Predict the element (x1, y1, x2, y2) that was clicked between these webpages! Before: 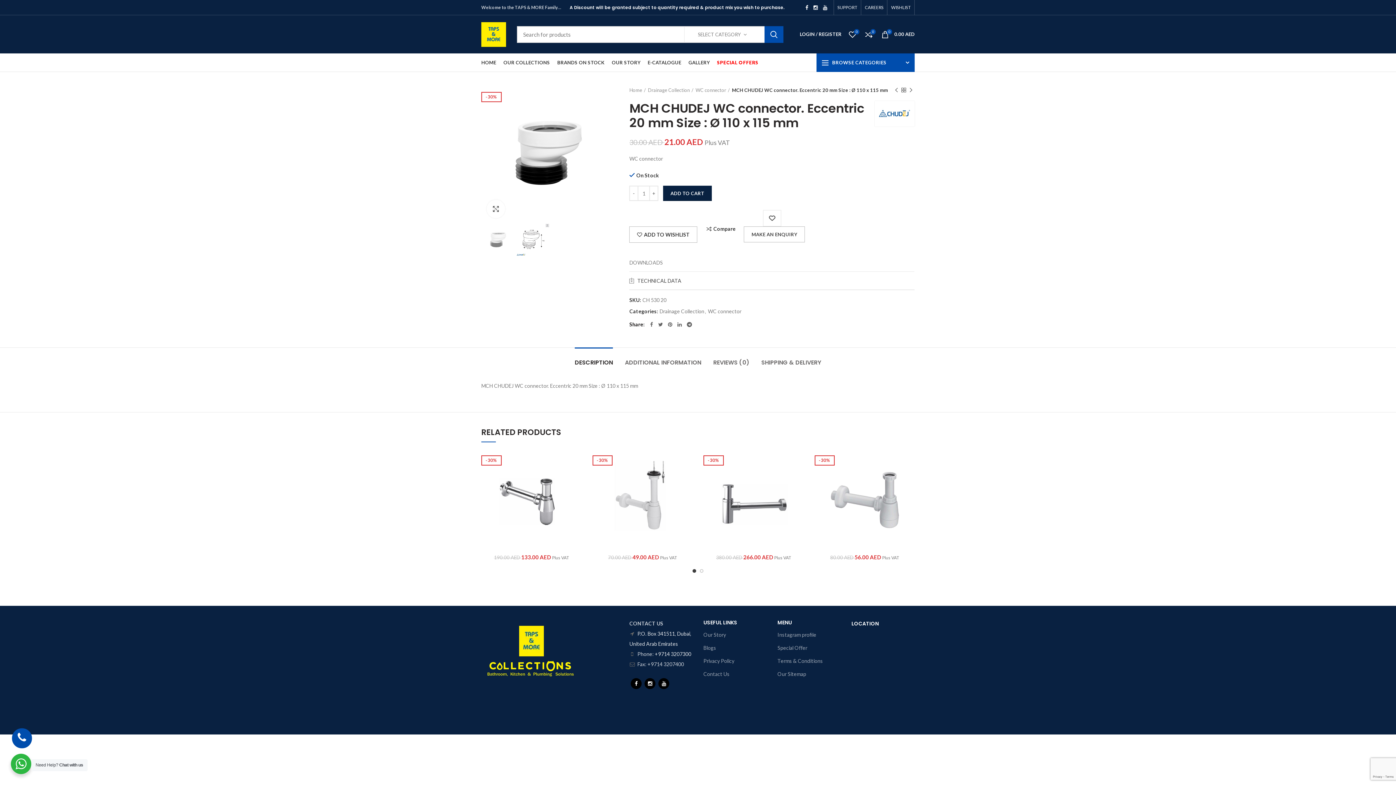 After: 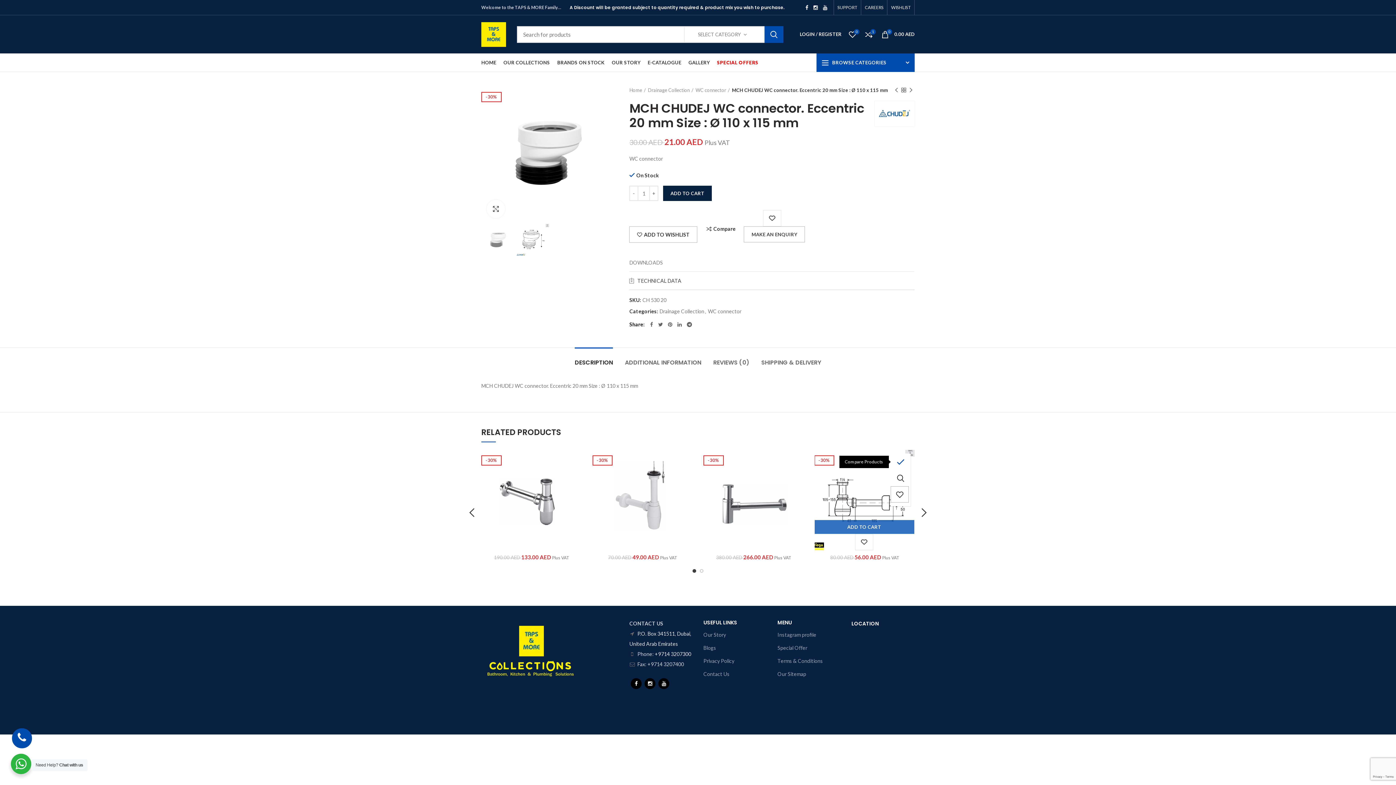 Action: label: Compare bbox: (899, 453, 917, 470)